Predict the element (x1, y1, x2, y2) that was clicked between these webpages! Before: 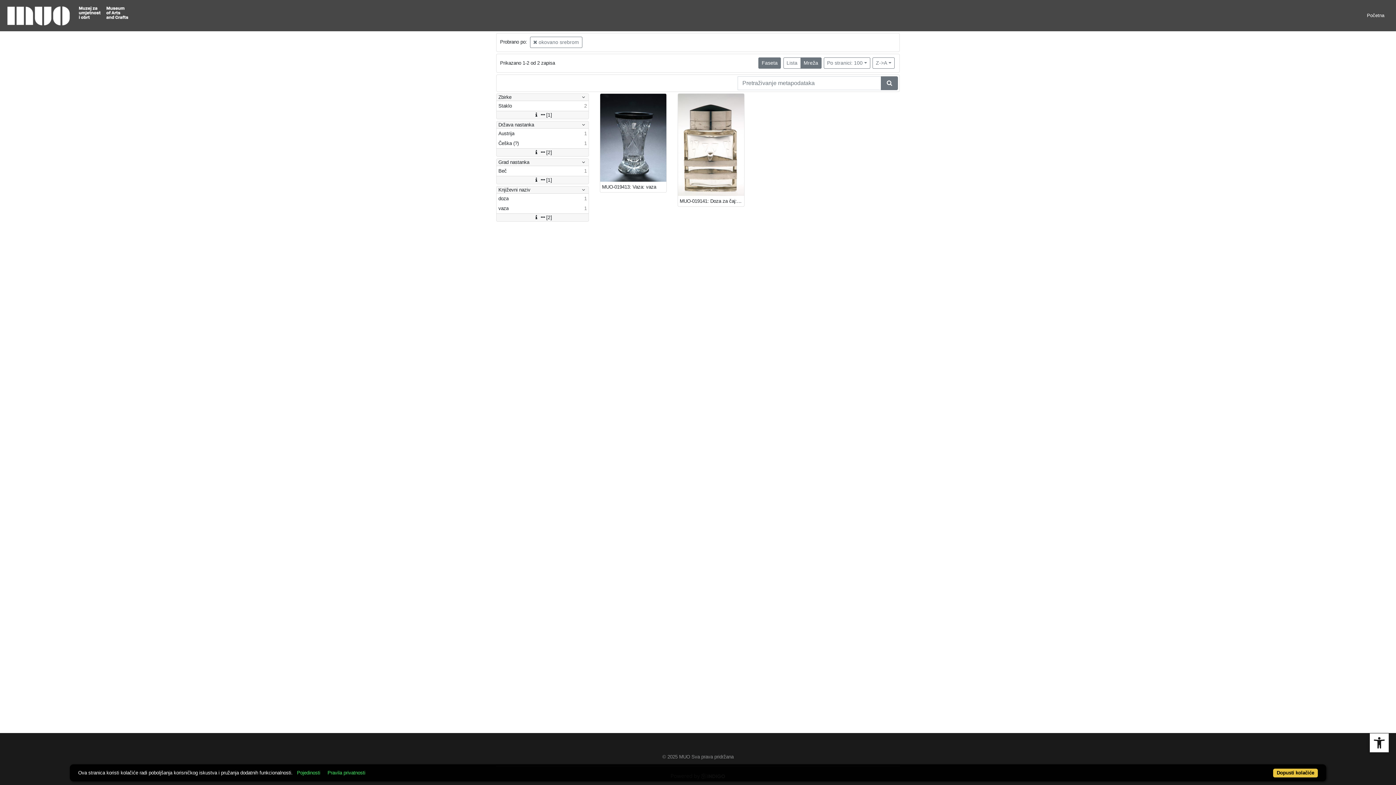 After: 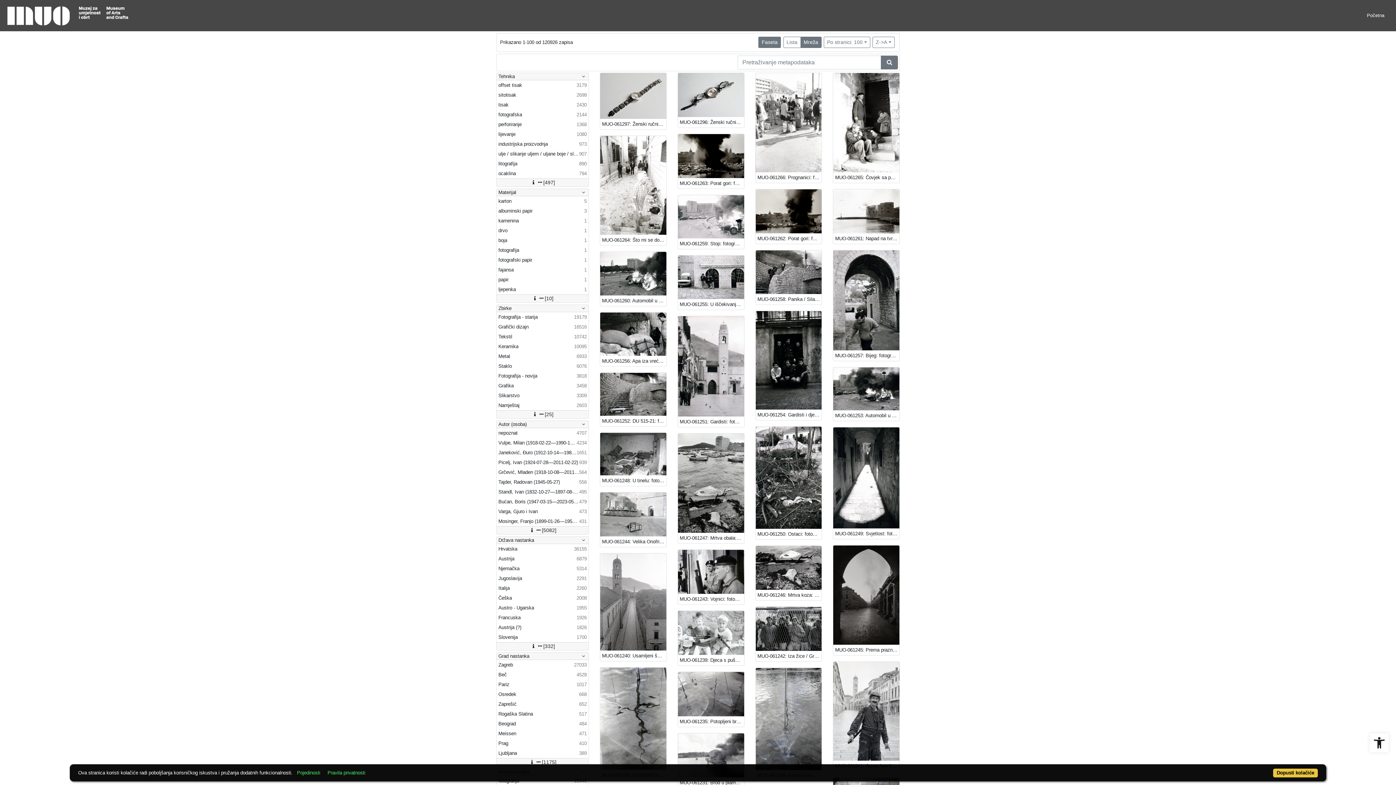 Action: bbox: (530, 36, 582, 48) label:  okovano srebrom